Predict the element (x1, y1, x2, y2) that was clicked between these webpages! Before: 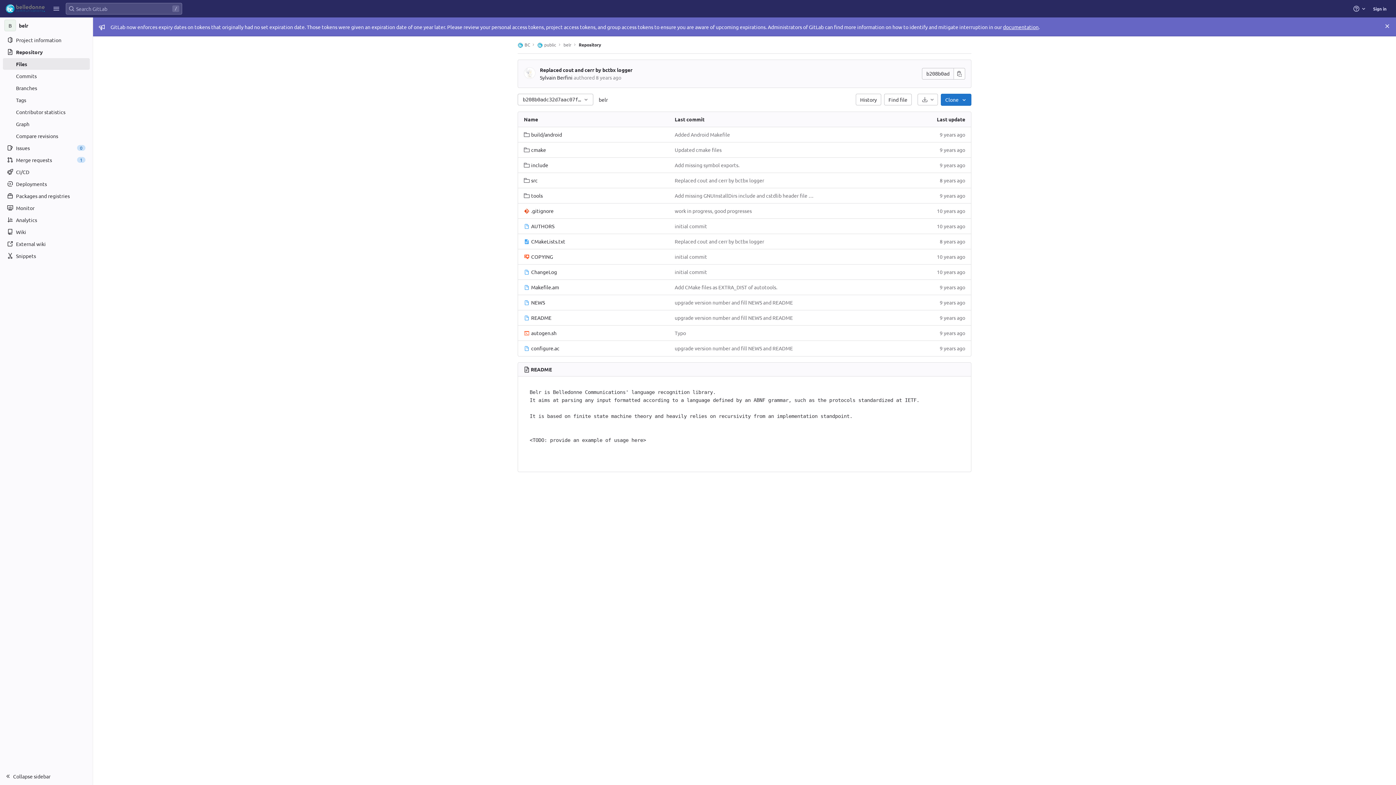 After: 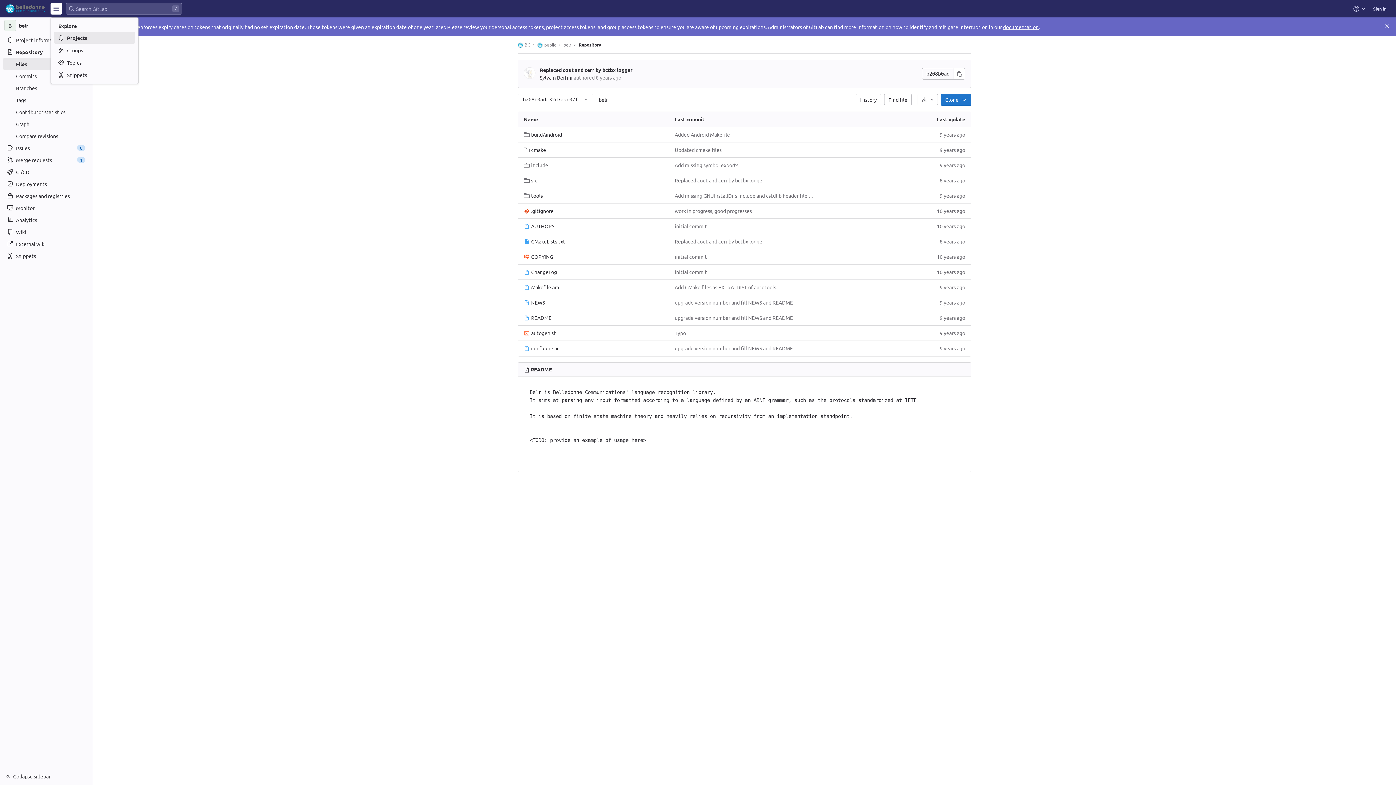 Action: bbox: (50, 2, 62, 14)